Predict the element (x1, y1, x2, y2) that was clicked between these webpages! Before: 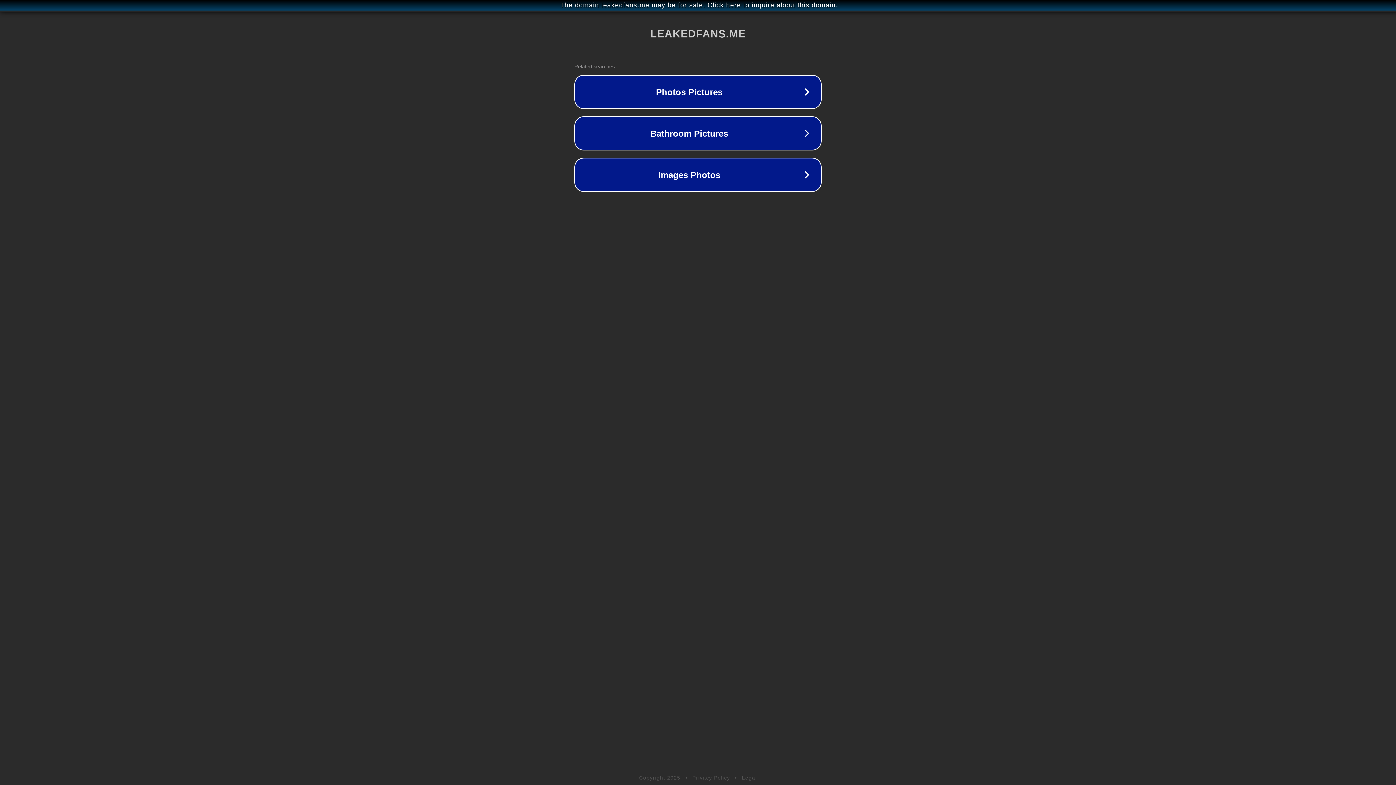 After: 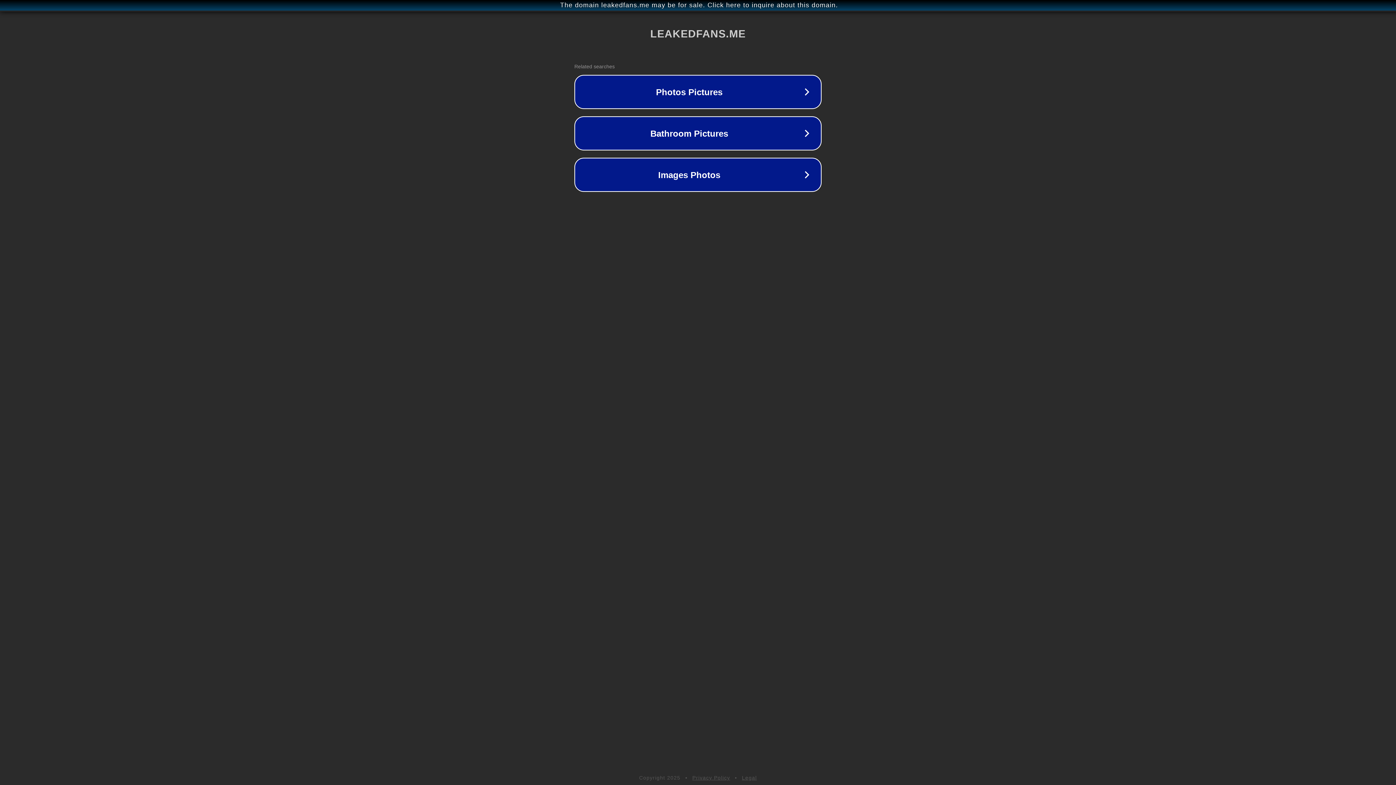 Action: bbox: (692, 775, 730, 781) label: Privacy Policy